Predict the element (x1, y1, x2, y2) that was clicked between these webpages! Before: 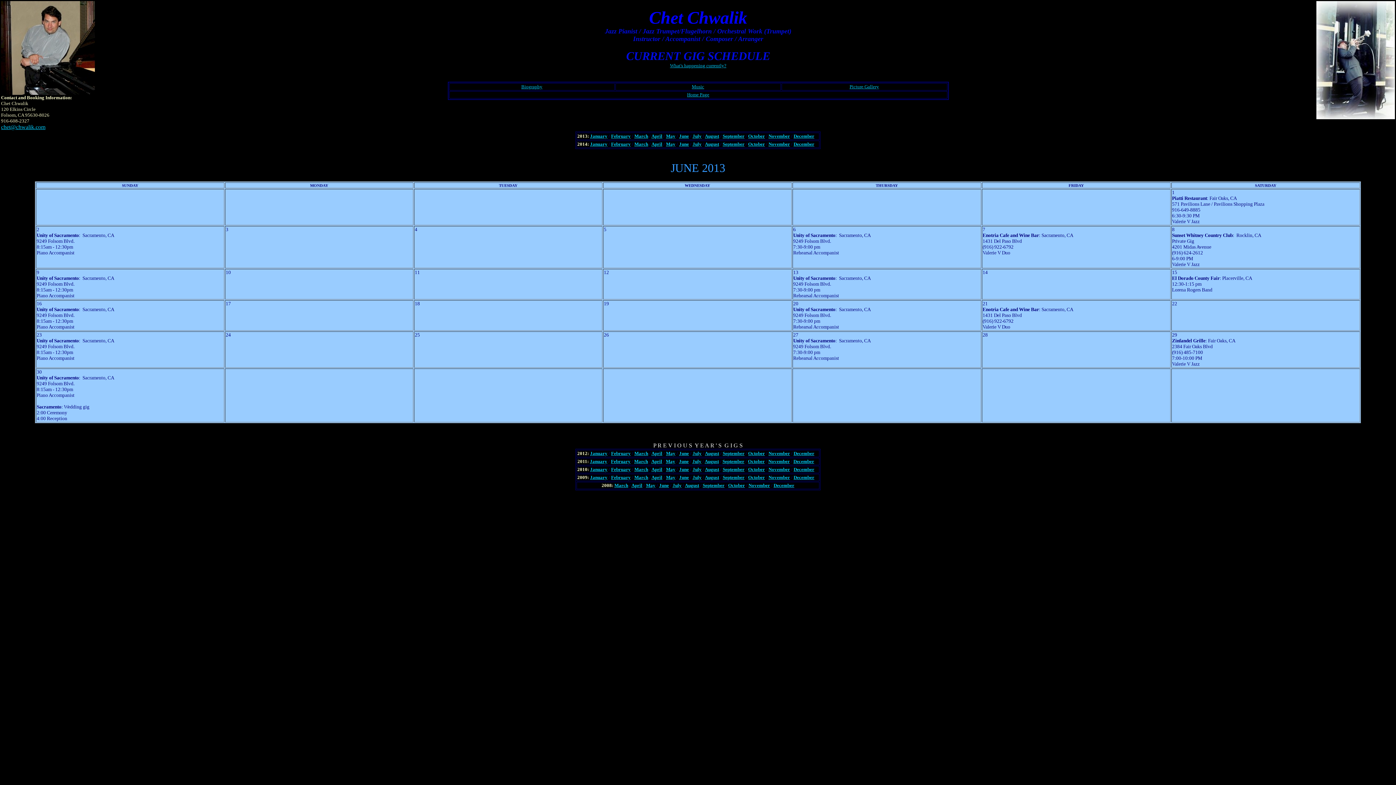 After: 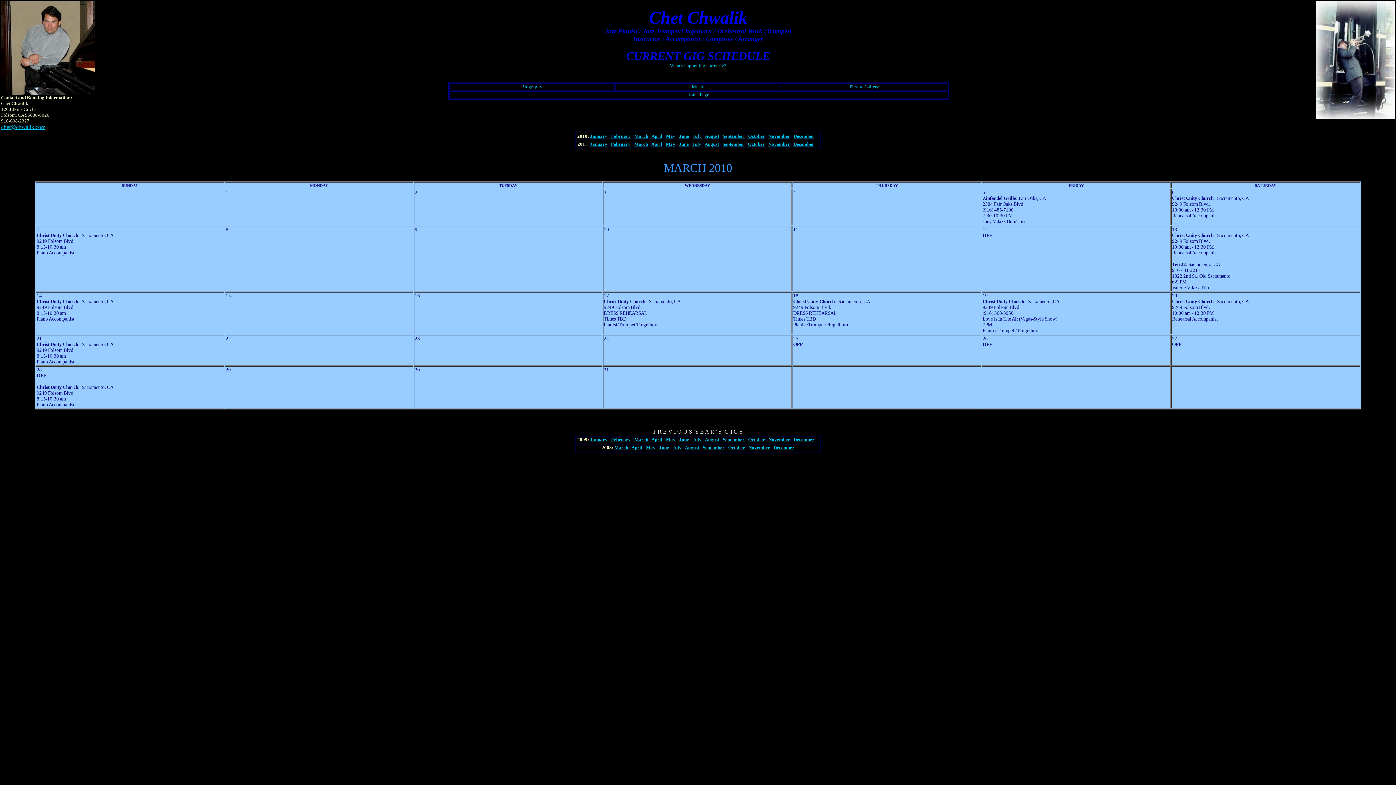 Action: bbox: (634, 466, 648, 472) label: March